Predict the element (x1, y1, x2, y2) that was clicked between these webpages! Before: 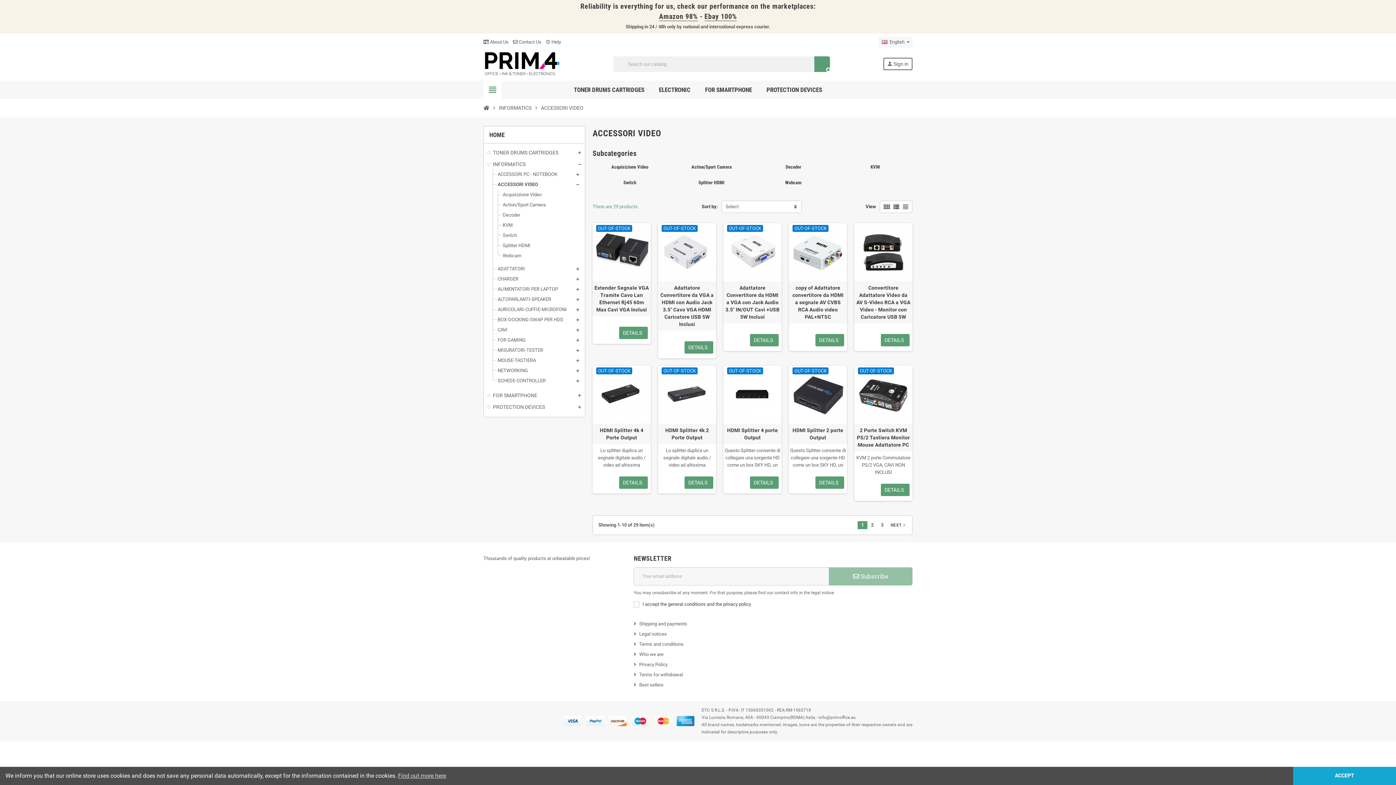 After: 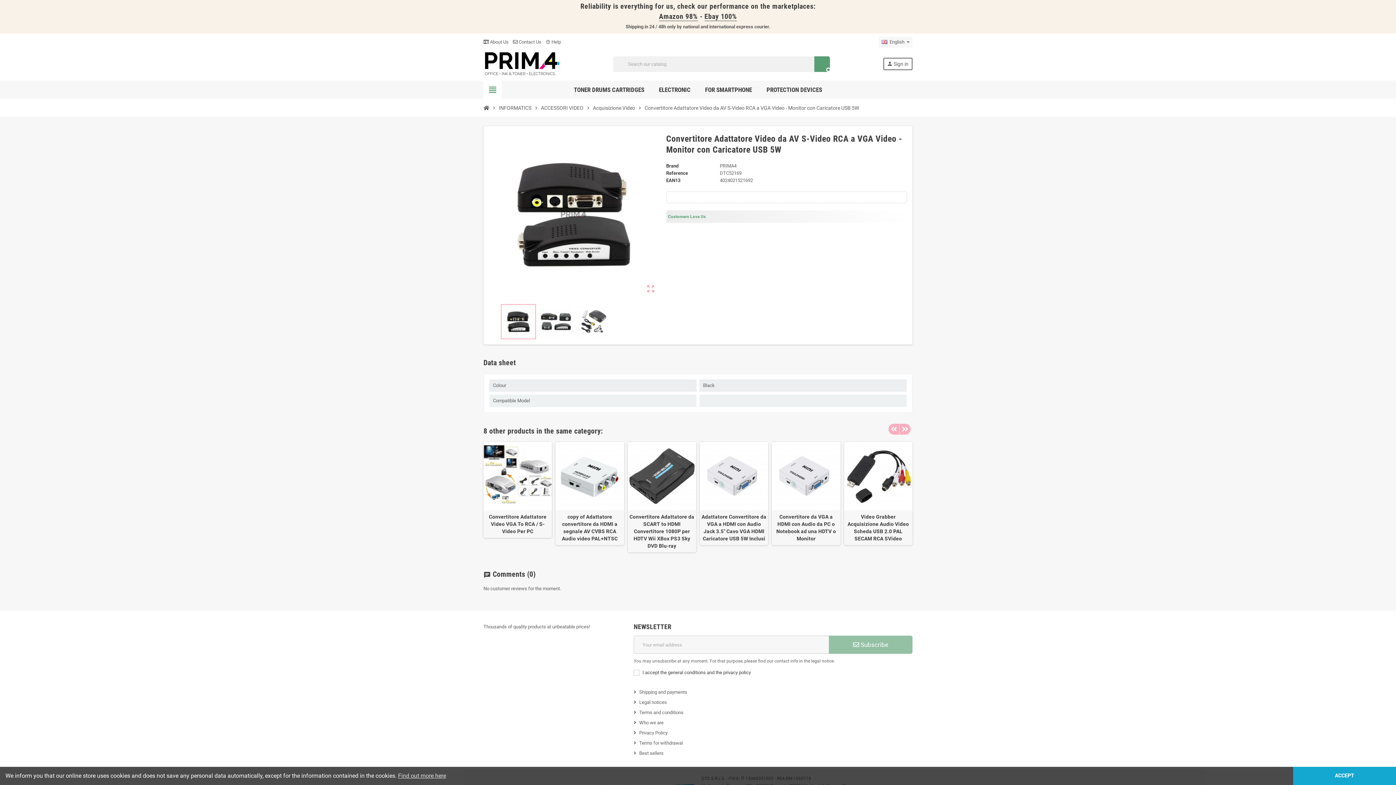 Action: bbox: (881, 334, 909, 346) label: DETAILS  